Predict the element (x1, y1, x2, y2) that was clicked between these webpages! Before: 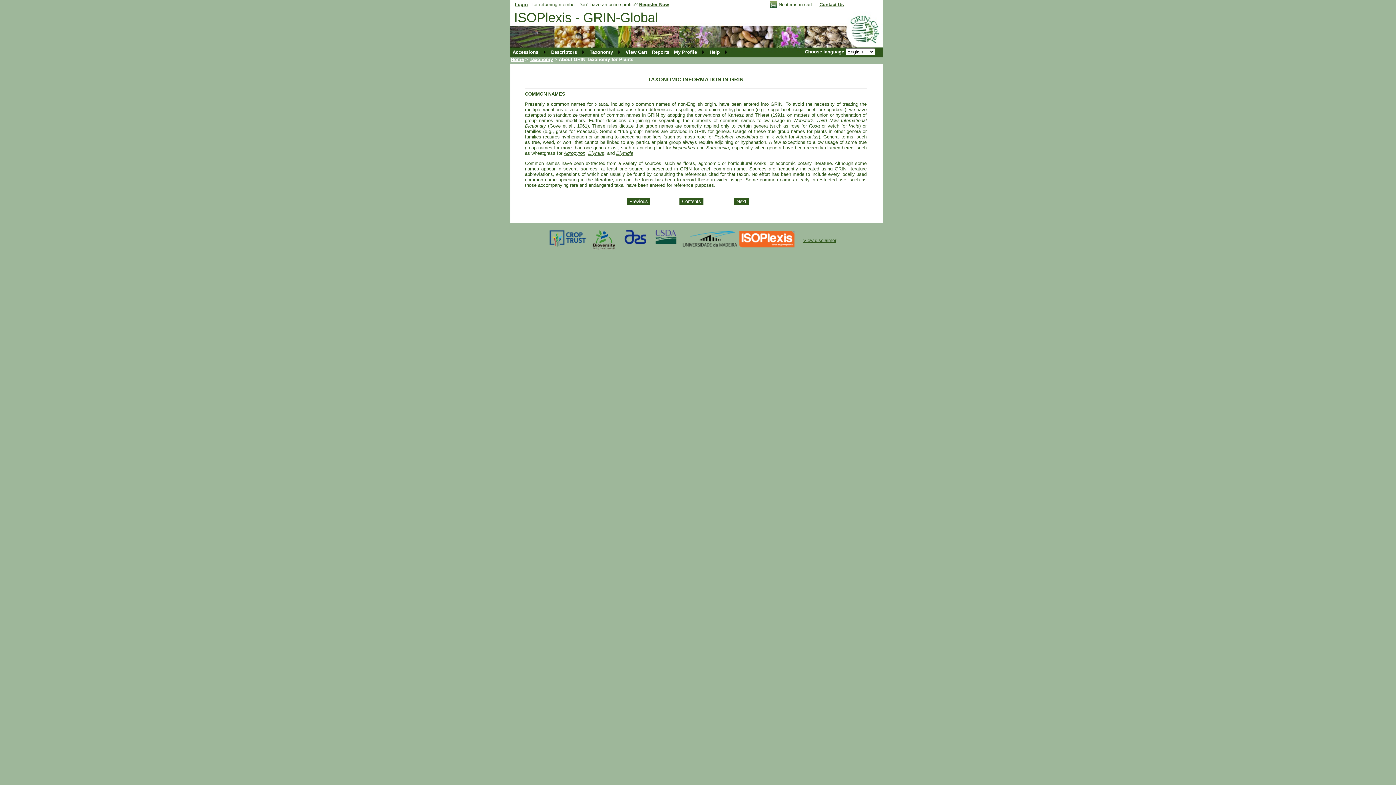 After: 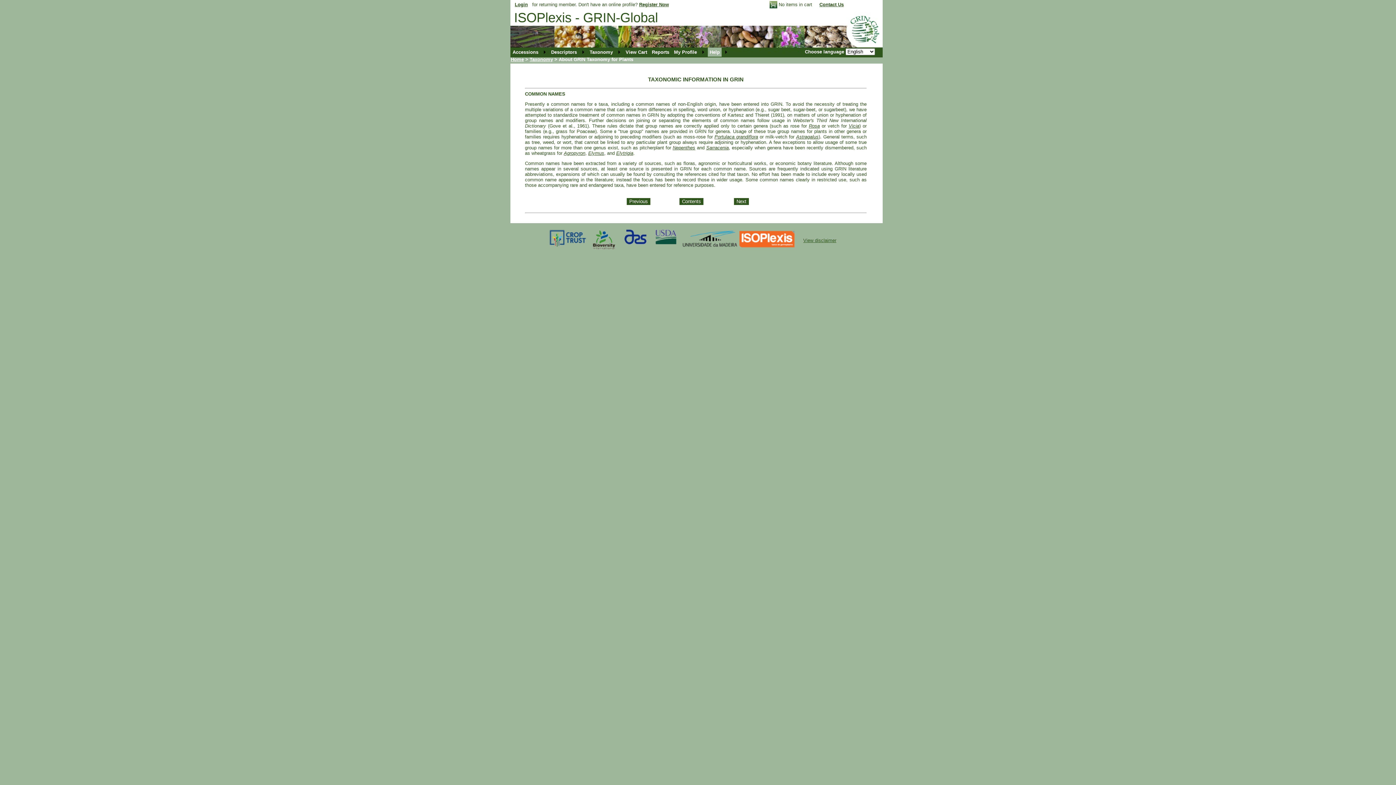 Action: label: Help bbox: (709, 49, 720, 54)